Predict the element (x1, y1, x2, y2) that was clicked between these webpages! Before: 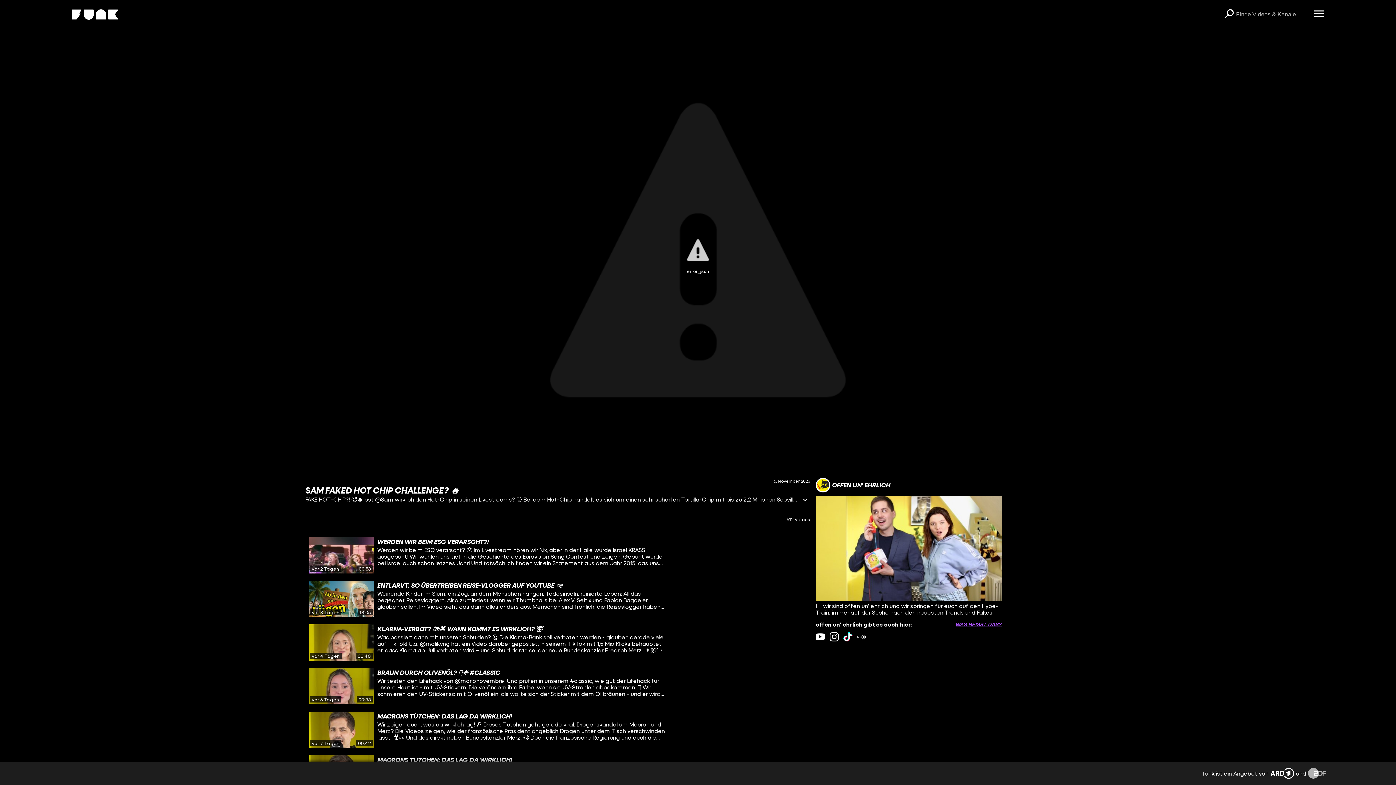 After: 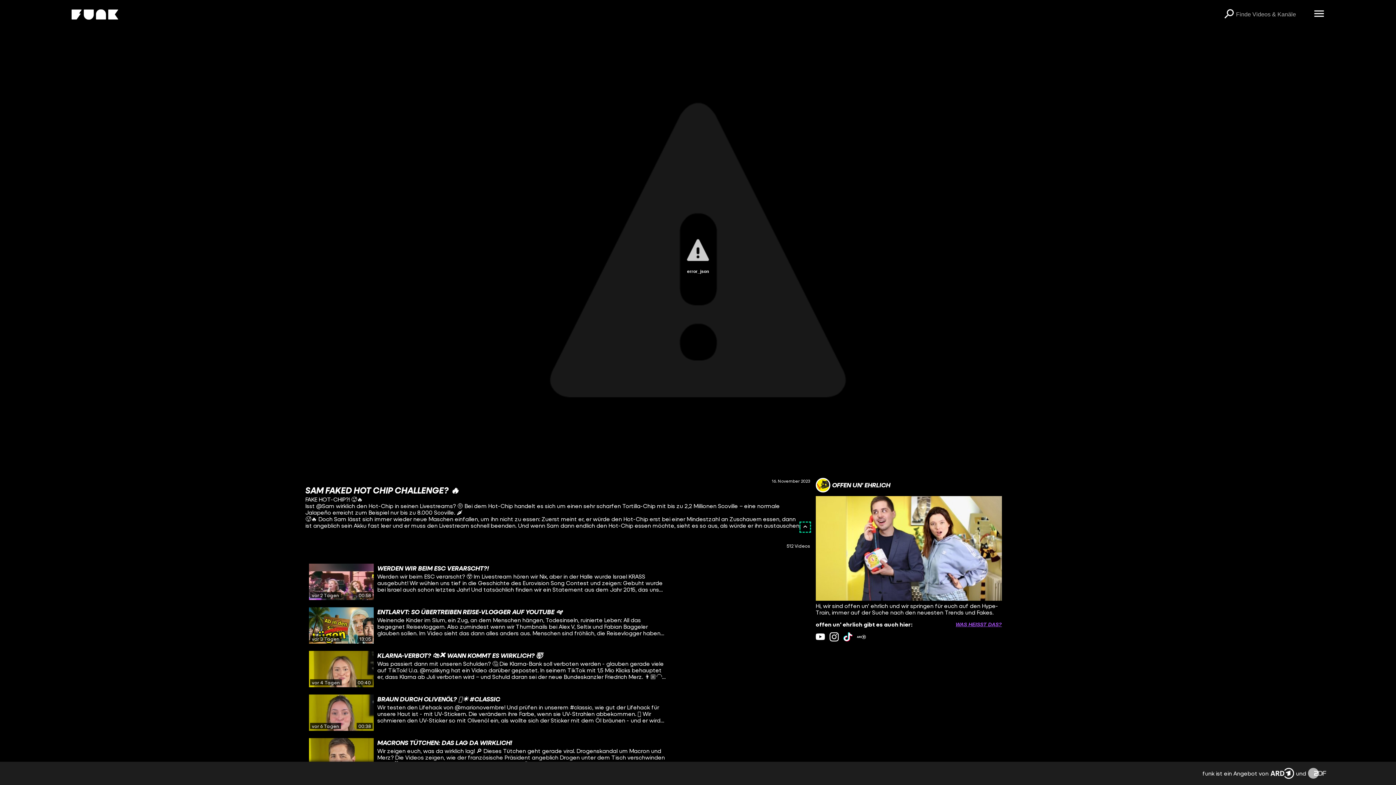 Action: label: Informationen öffnen bbox: (800, 496, 810, 505)